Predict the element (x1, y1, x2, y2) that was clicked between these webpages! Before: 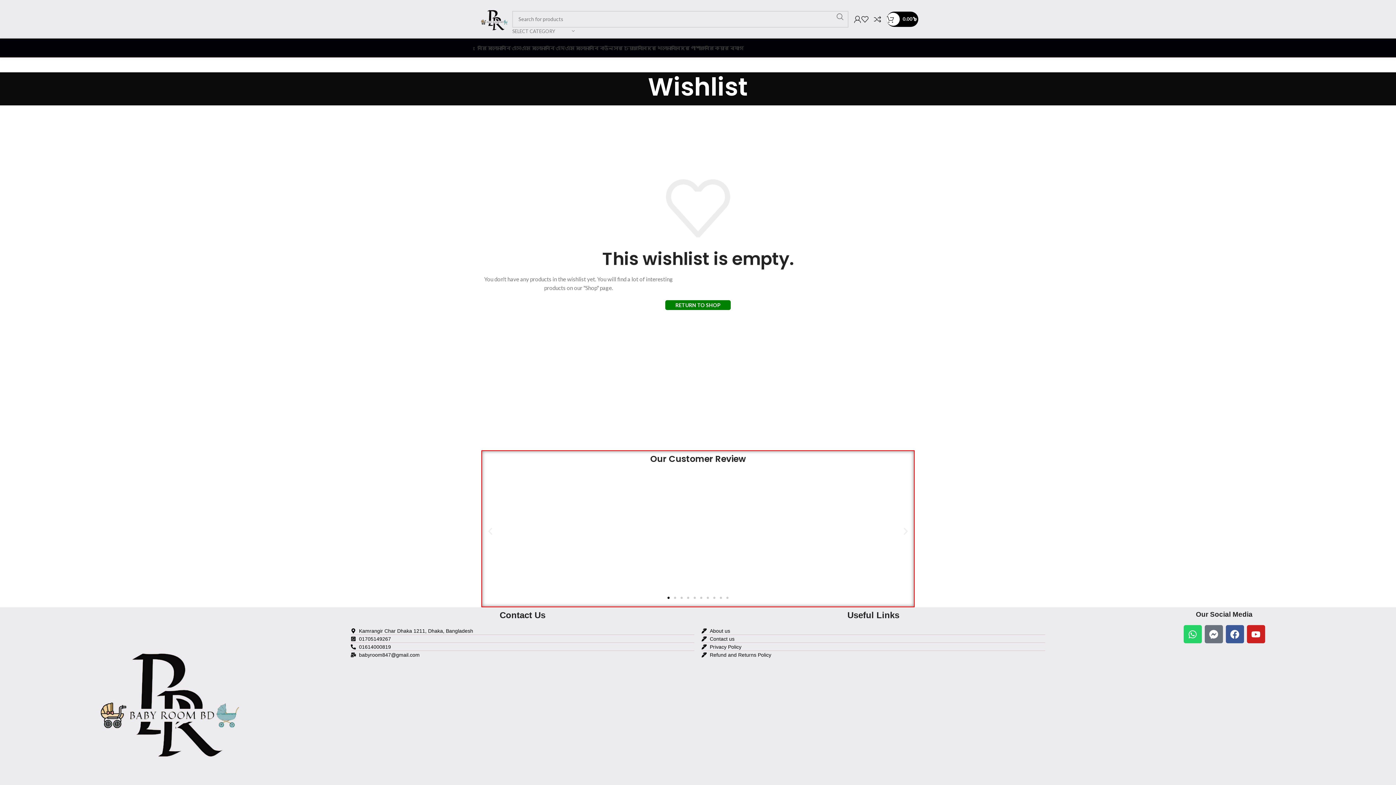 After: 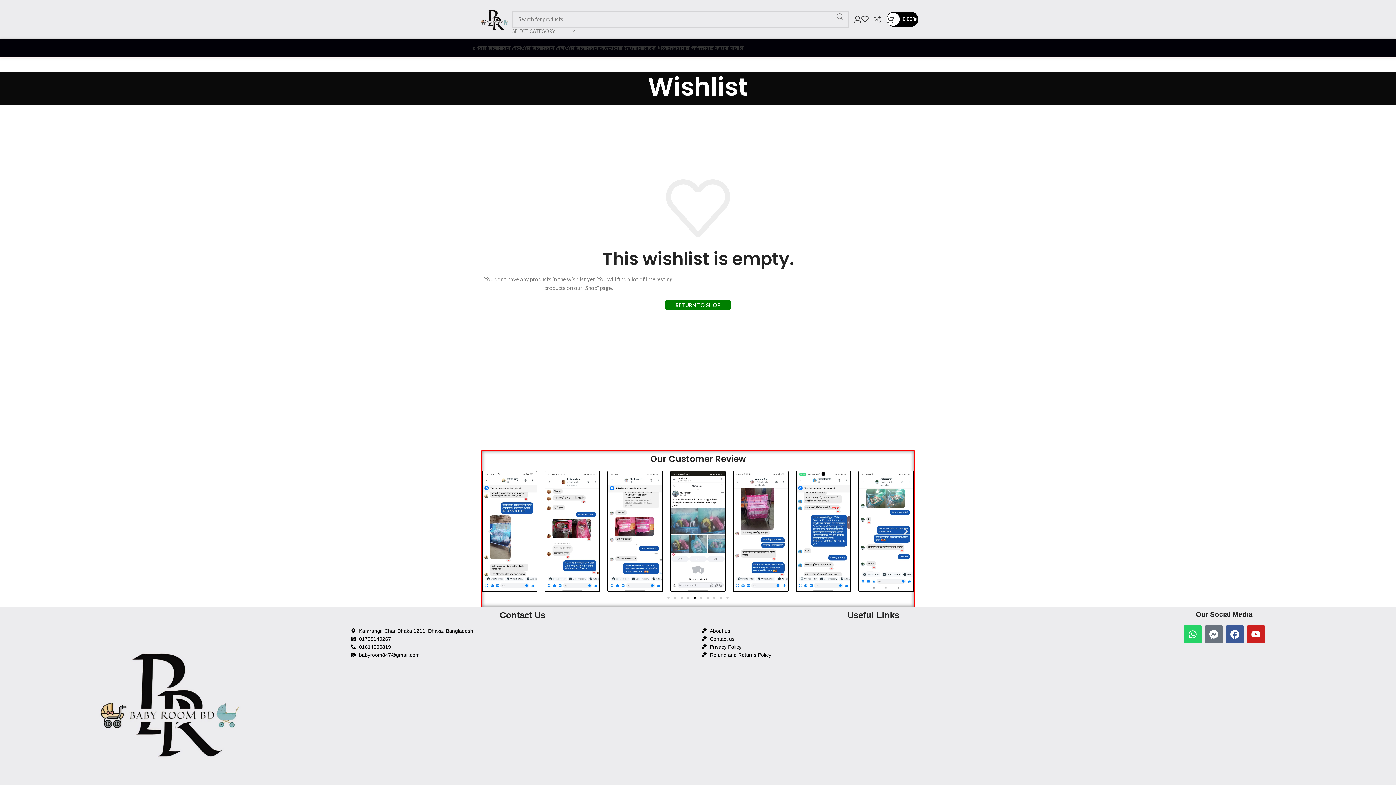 Action: bbox: (693, 597, 696, 599) label: Go to slide 5